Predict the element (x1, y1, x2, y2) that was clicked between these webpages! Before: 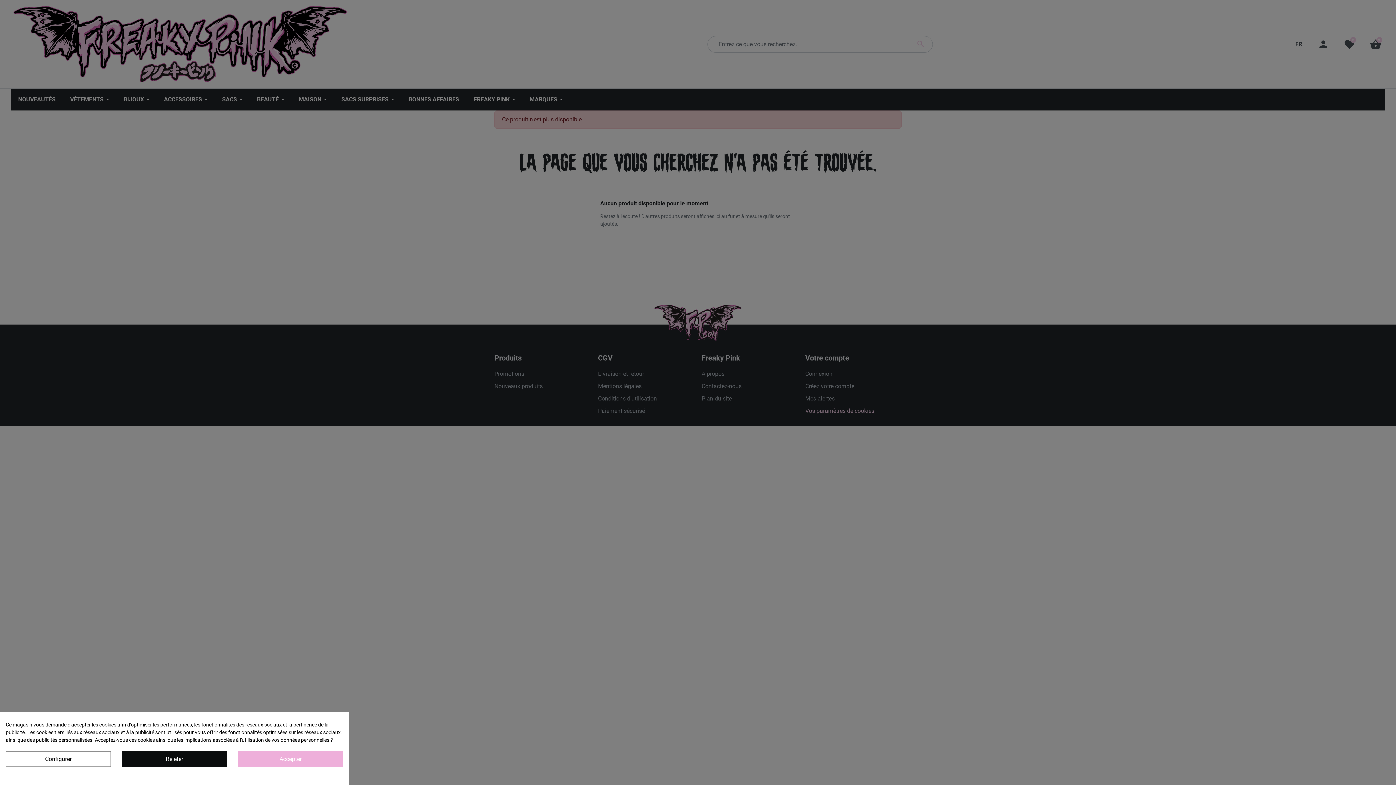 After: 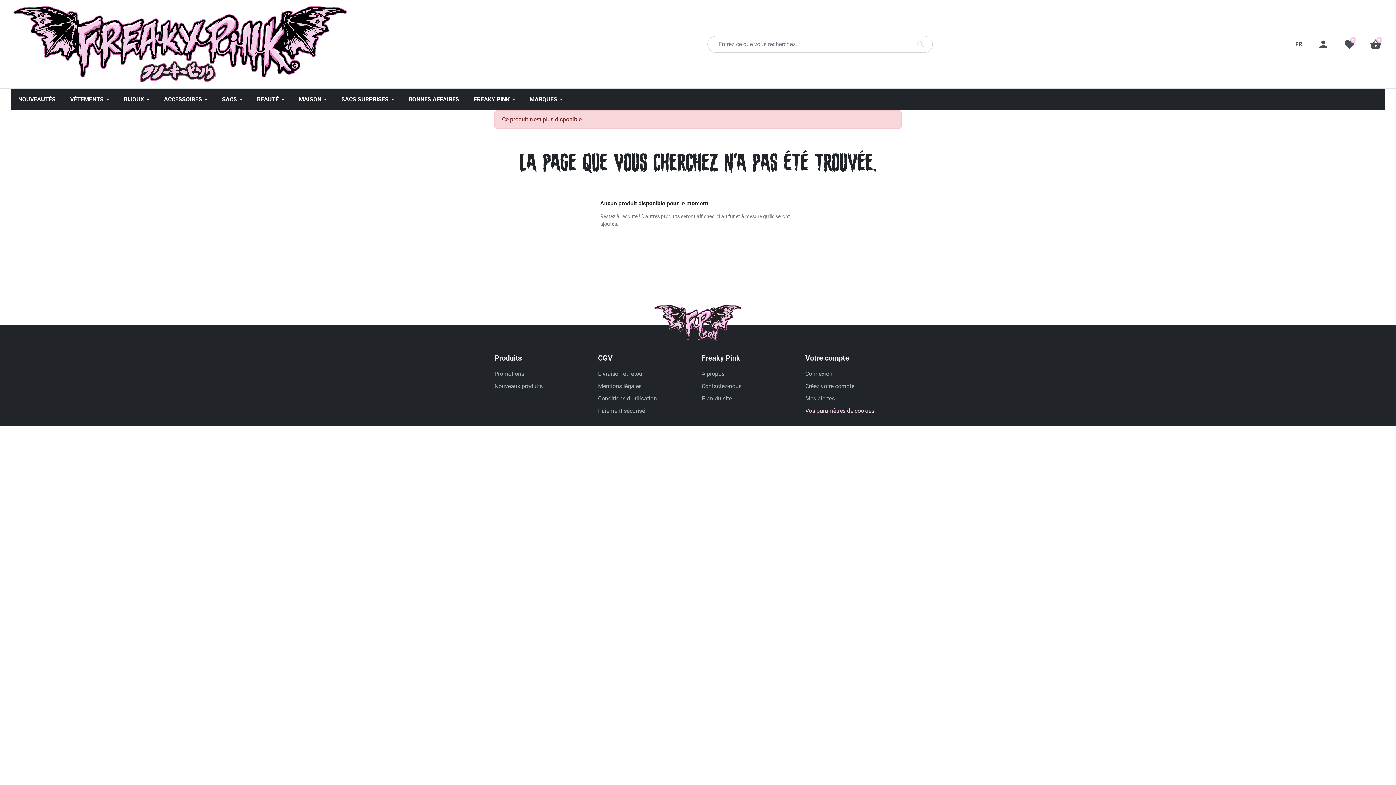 Action: bbox: (238, 751, 343, 767) label: Accepter